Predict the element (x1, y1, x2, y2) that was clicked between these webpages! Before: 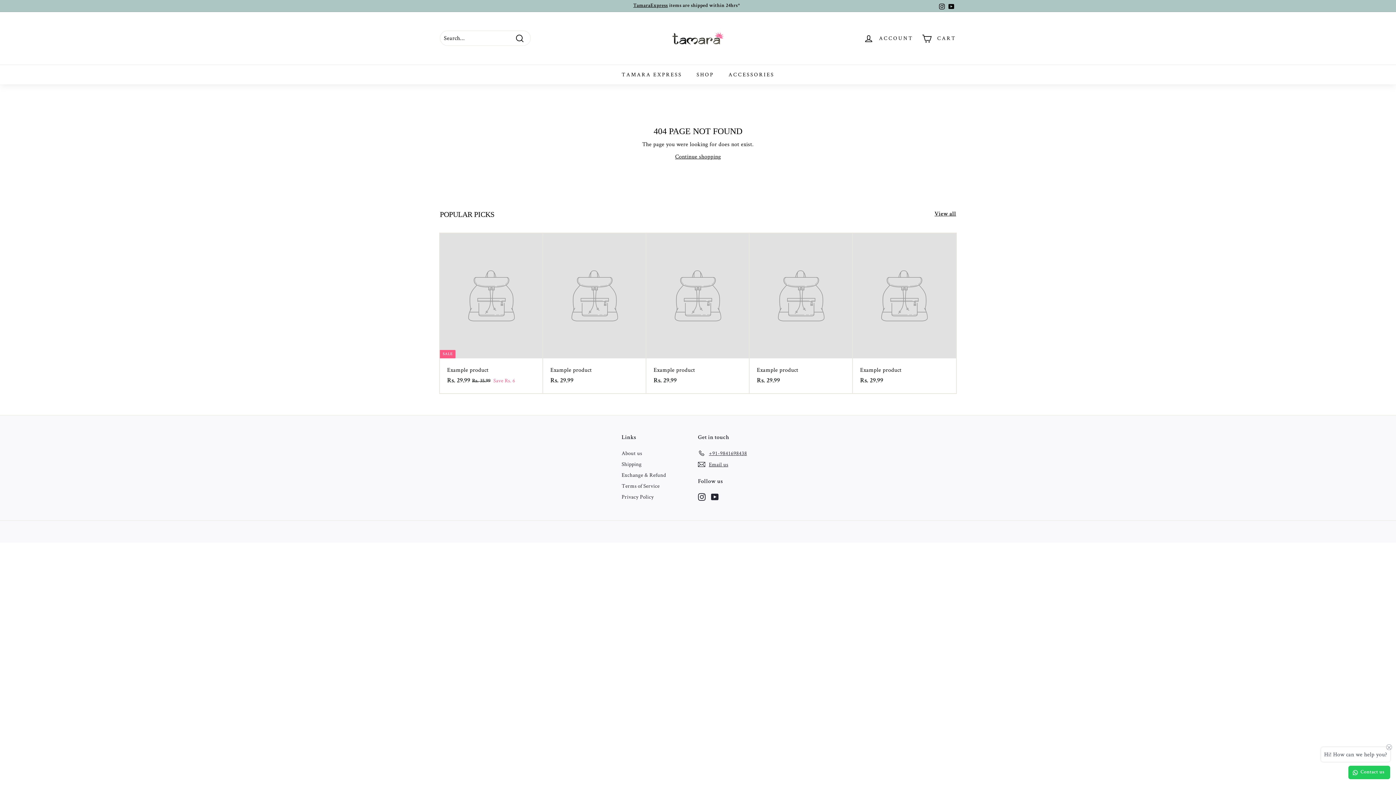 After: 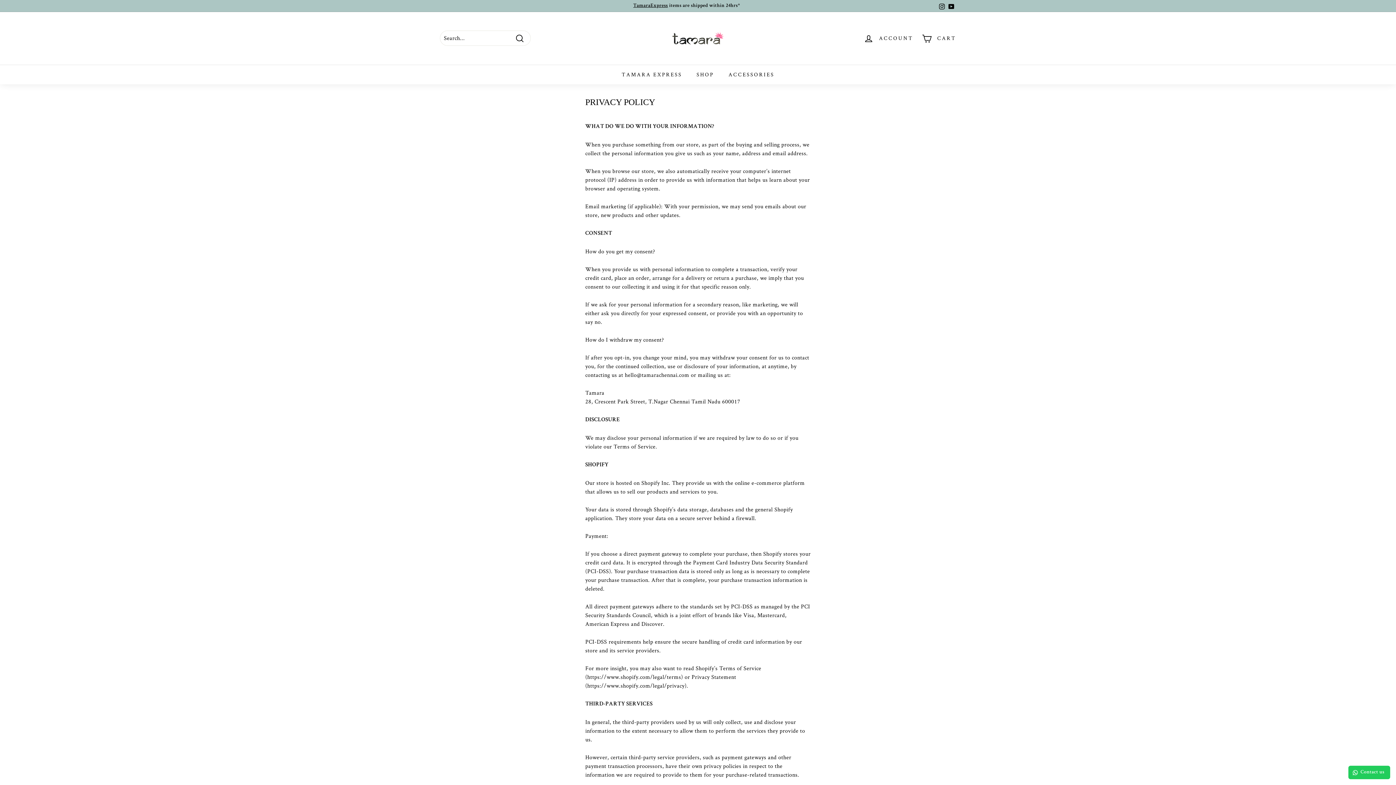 Action: label: Privacy Policy bbox: (621, 491, 654, 502)